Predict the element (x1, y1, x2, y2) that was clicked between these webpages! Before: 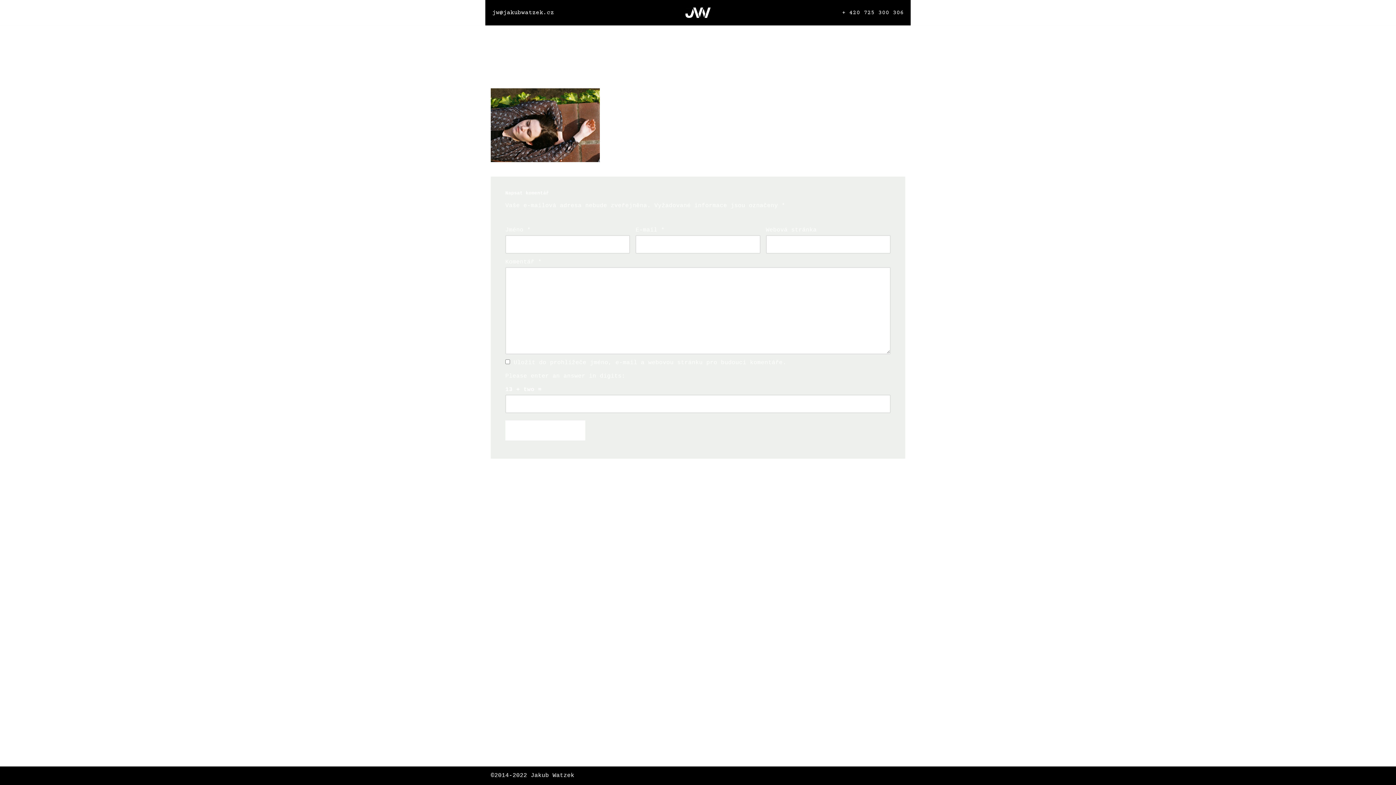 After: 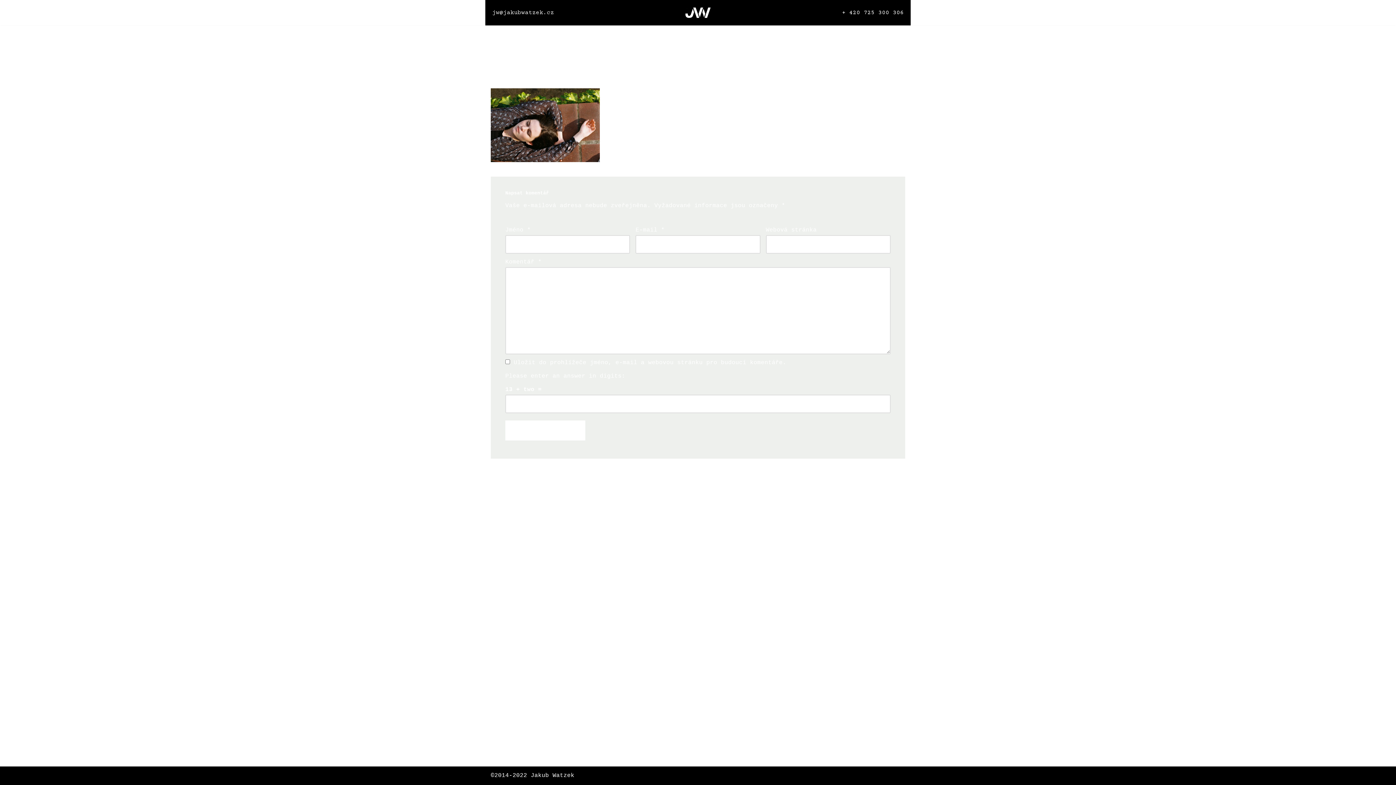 Action: label: jw@jakubwatzek.cz bbox: (492, 7, 554, 17)